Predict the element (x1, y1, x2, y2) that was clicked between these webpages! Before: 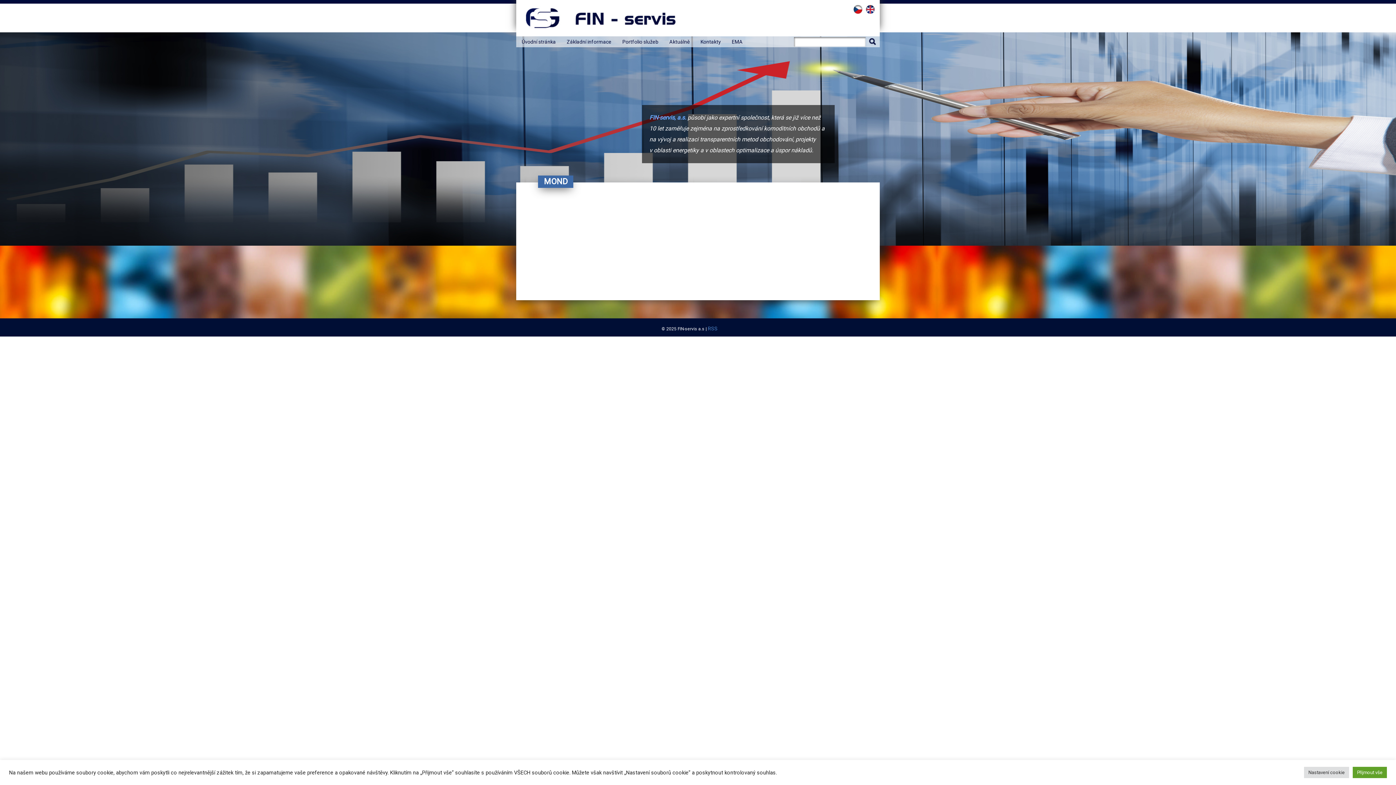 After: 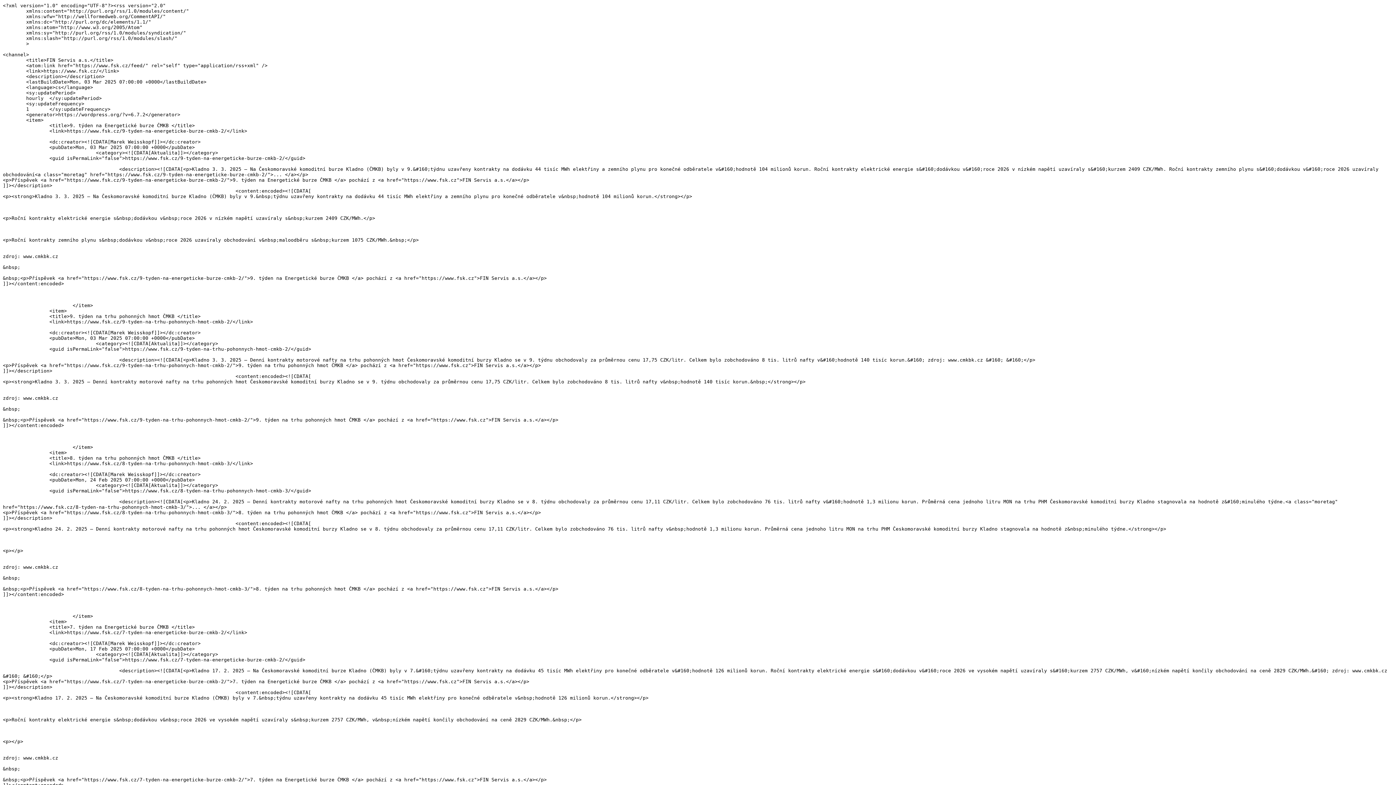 Action: label: RSS bbox: (708, 325, 717, 331)